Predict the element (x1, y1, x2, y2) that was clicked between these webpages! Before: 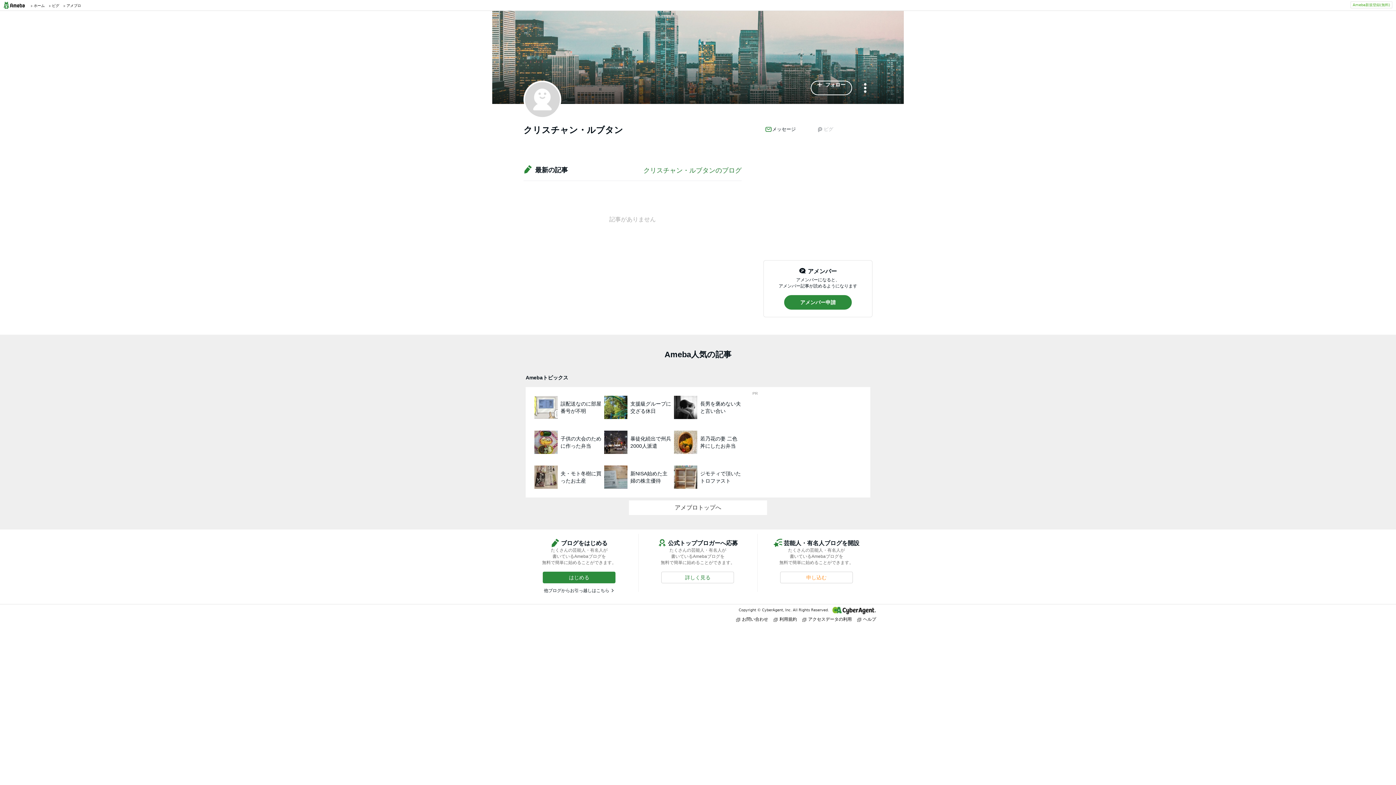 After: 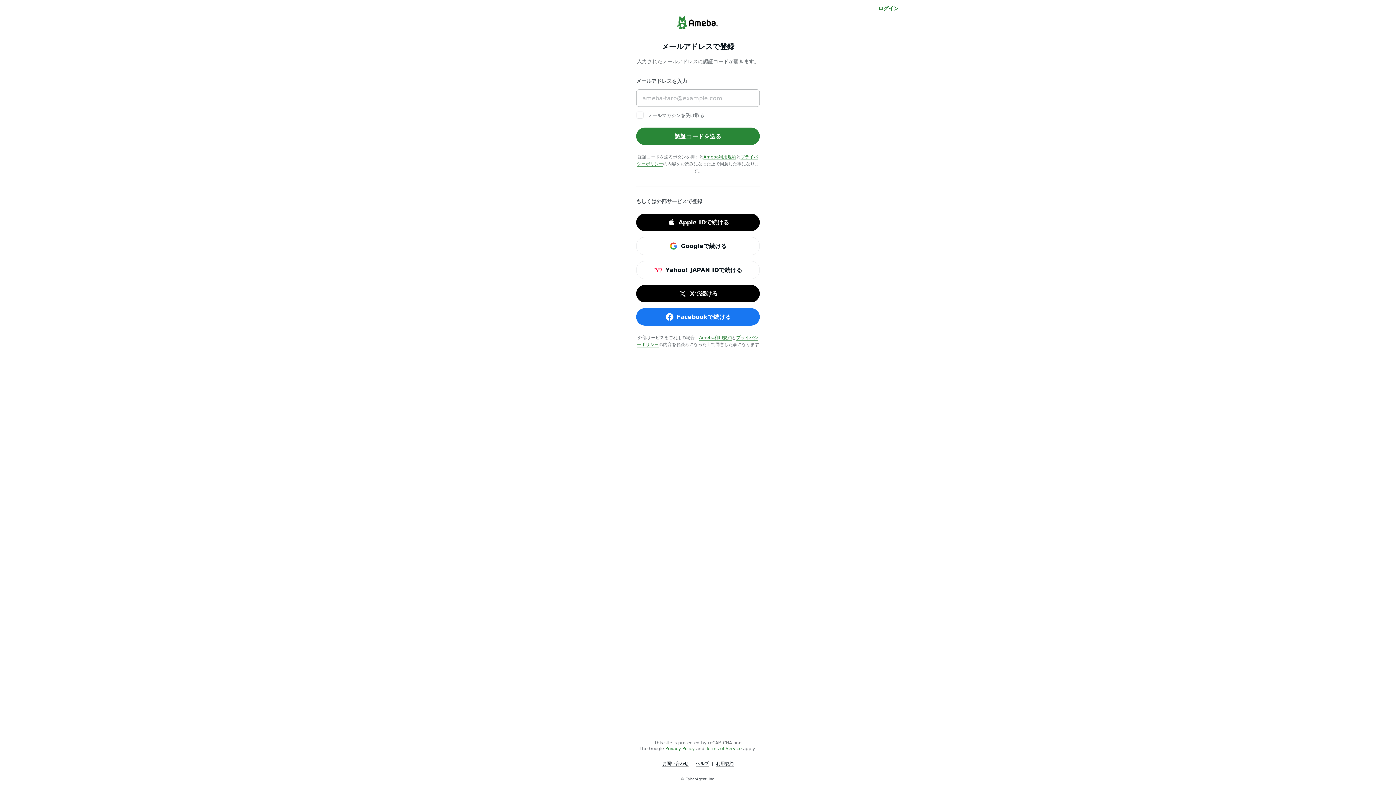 Action: label: はじめる bbox: (542, 572, 615, 583)